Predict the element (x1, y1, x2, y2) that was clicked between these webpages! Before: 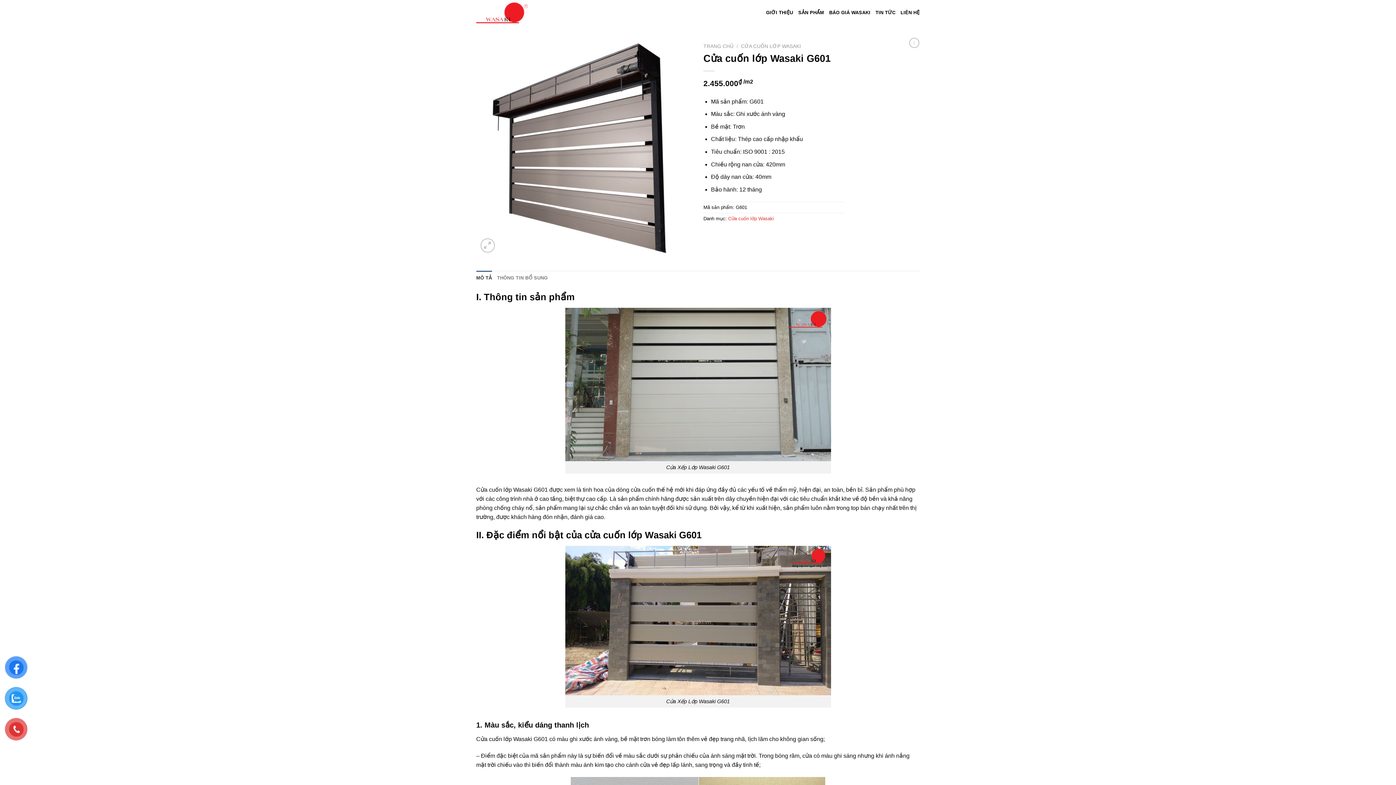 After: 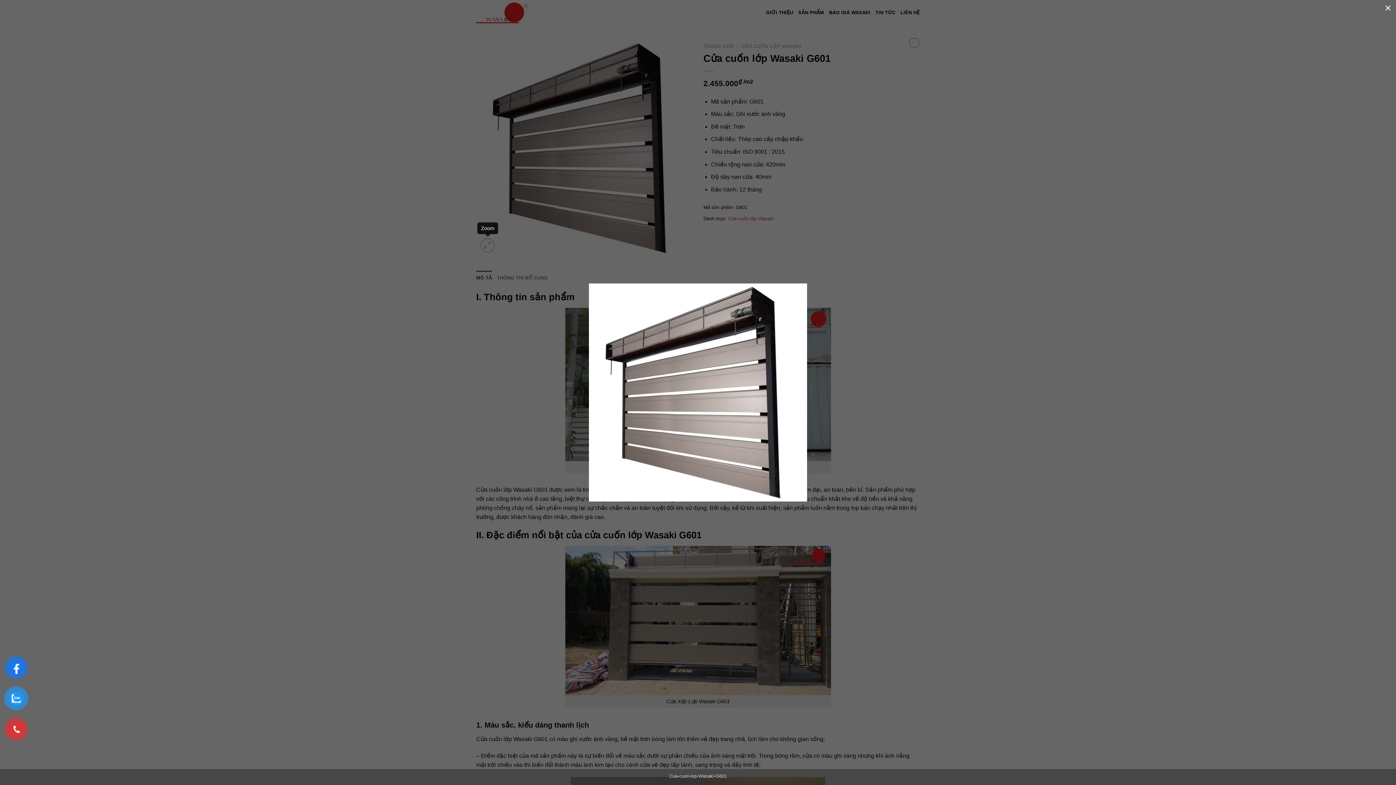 Action: bbox: (480, 238, 494, 252)